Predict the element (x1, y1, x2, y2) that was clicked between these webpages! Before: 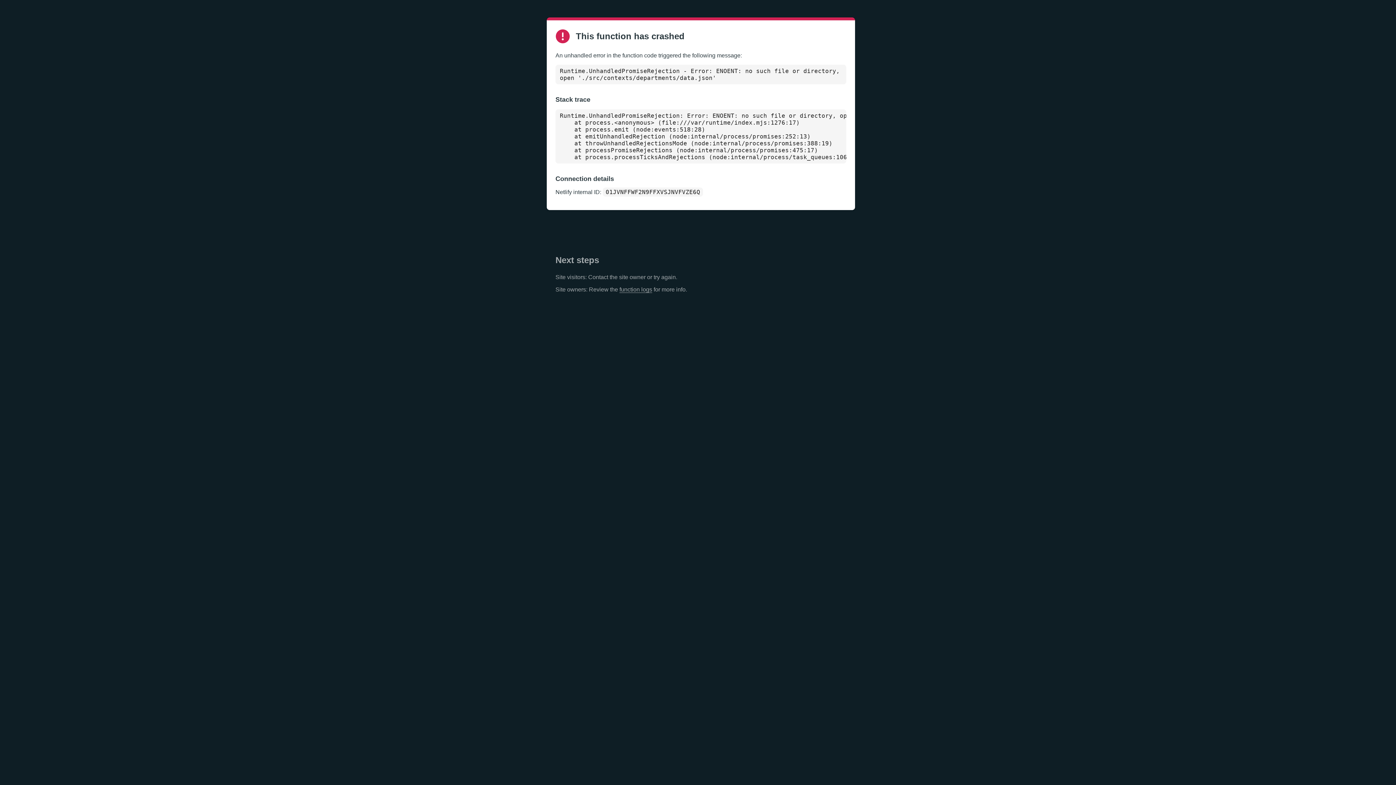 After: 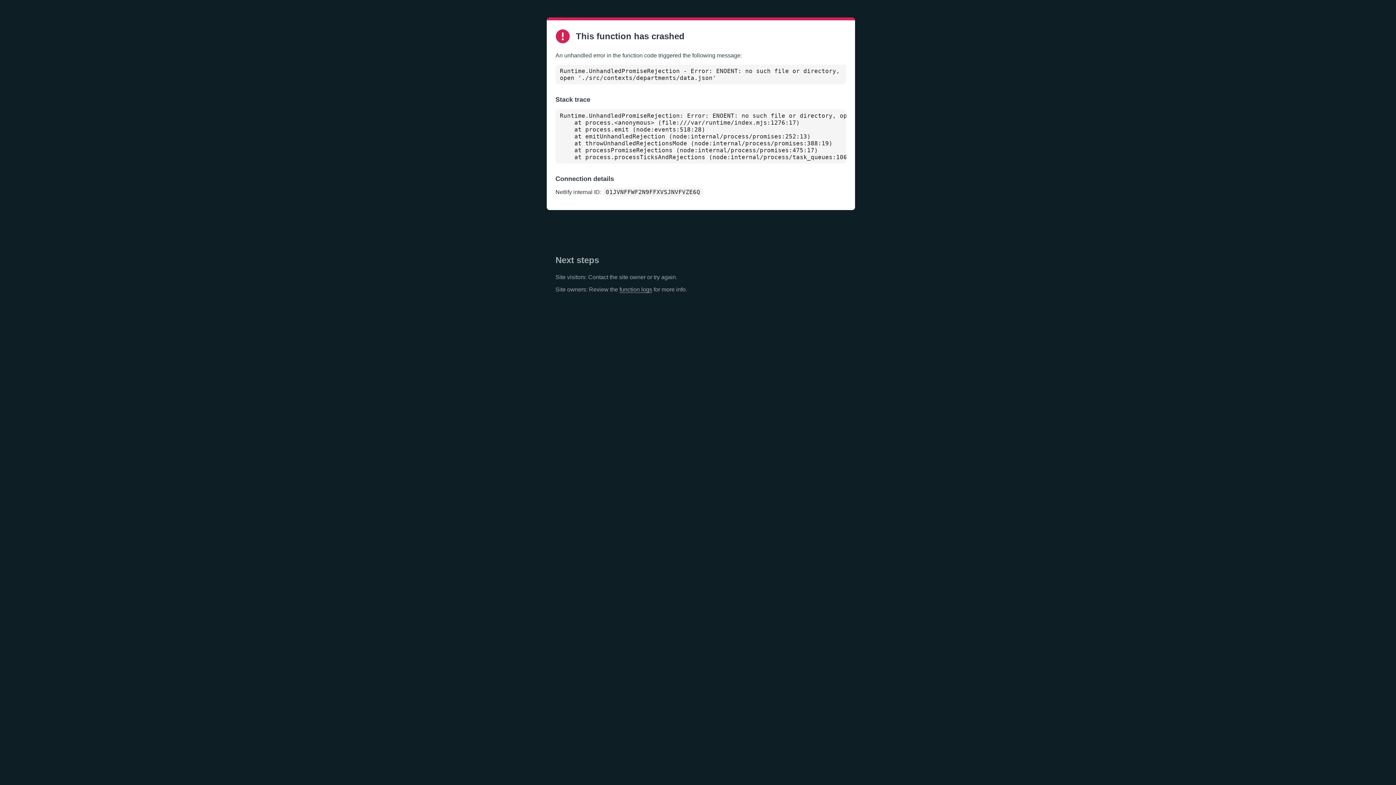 Action: label: function logs bbox: (619, 286, 652, 293)